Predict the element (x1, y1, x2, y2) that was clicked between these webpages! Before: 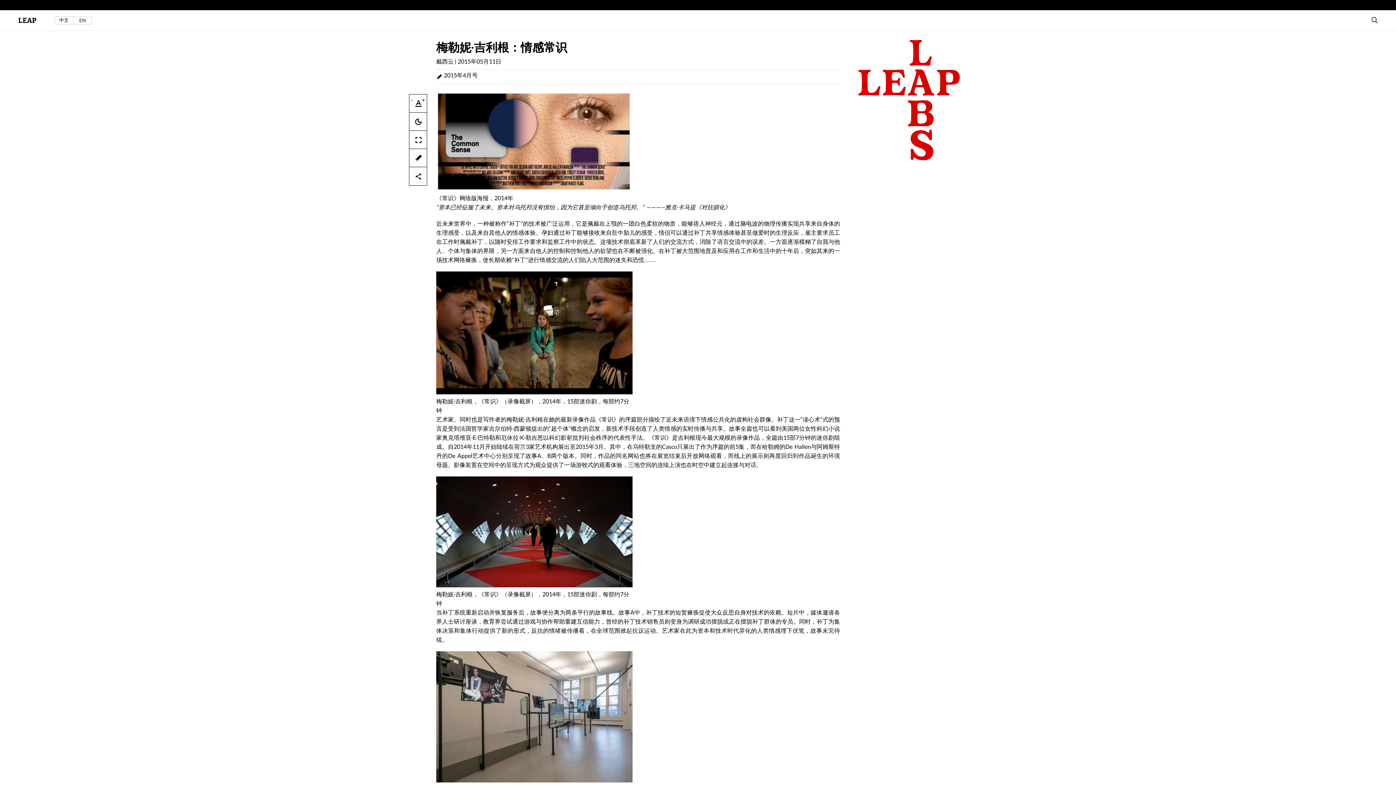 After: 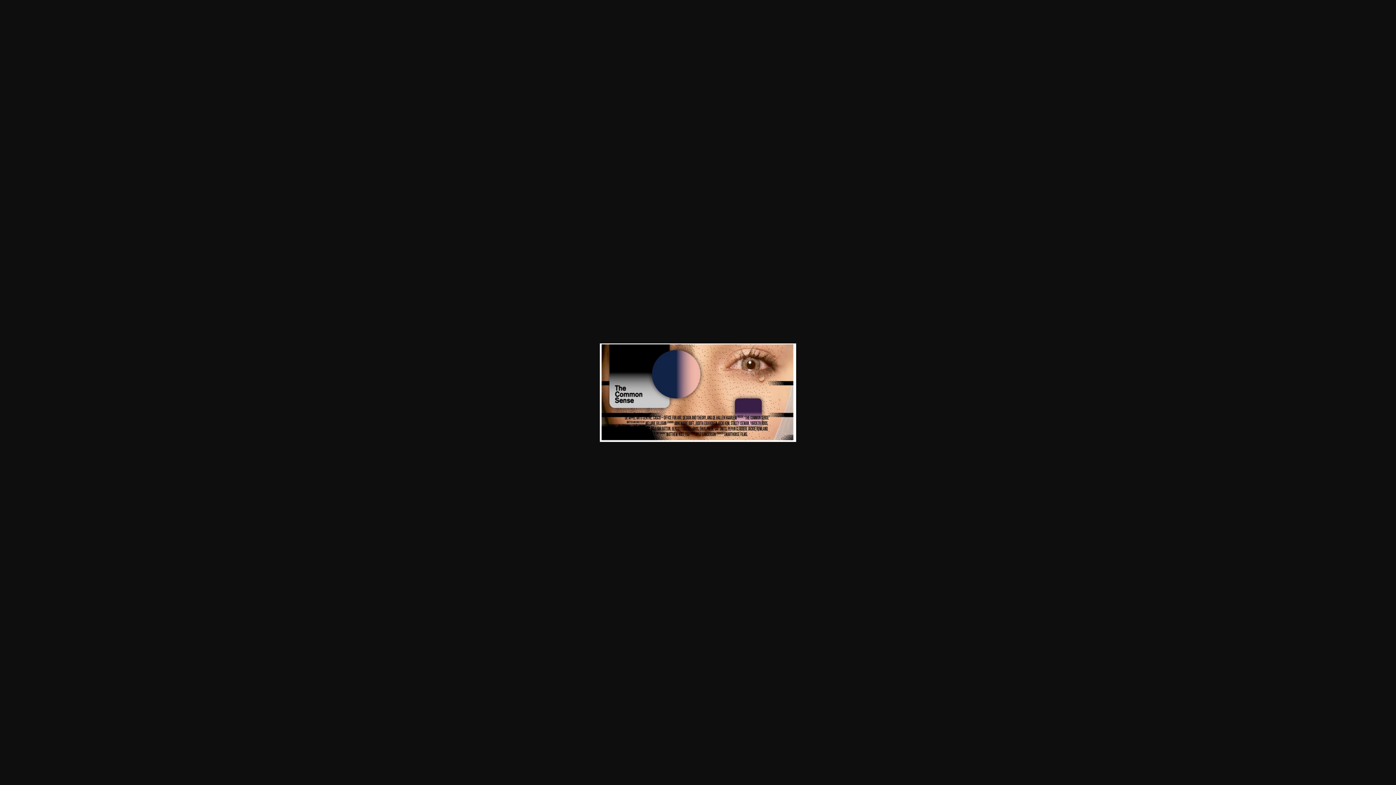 Action: bbox: (436, 185, 632, 192)